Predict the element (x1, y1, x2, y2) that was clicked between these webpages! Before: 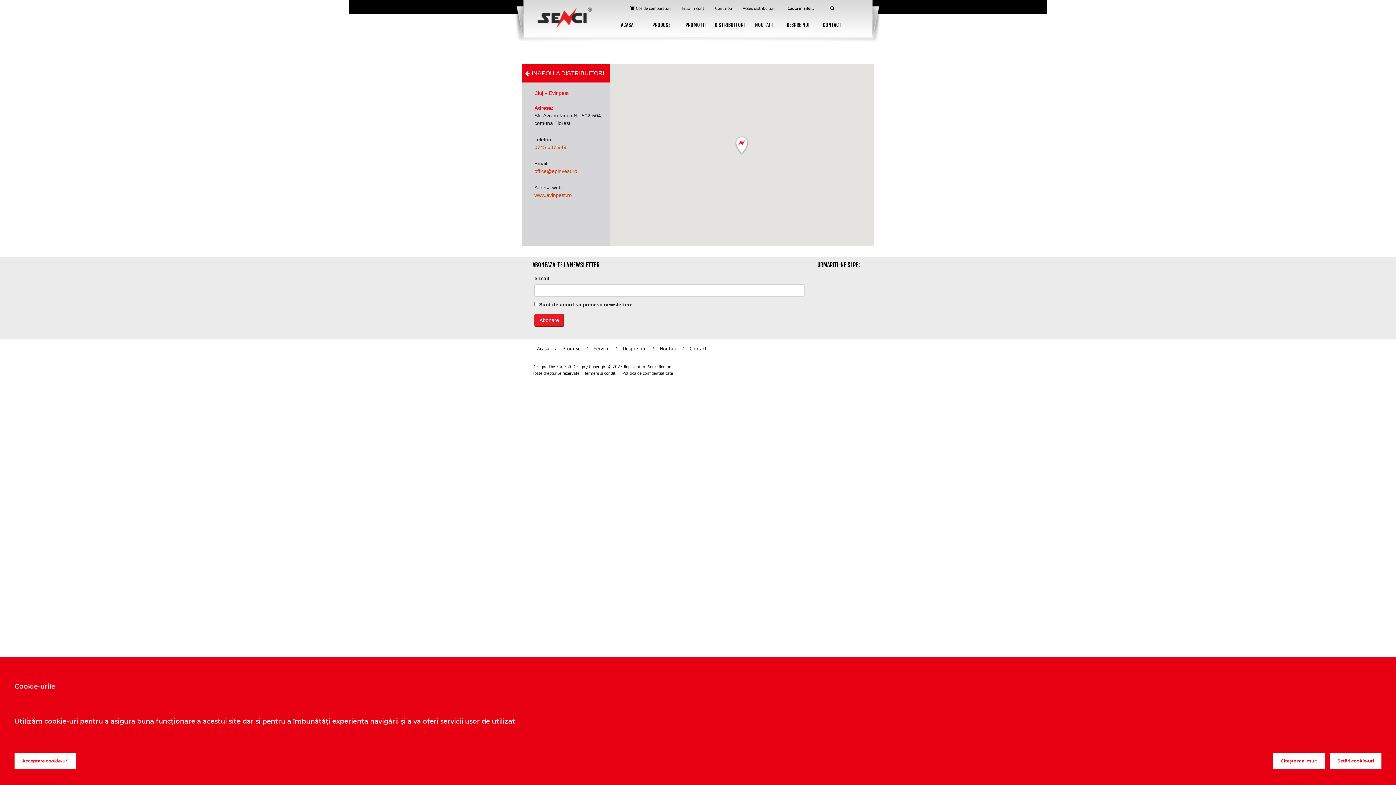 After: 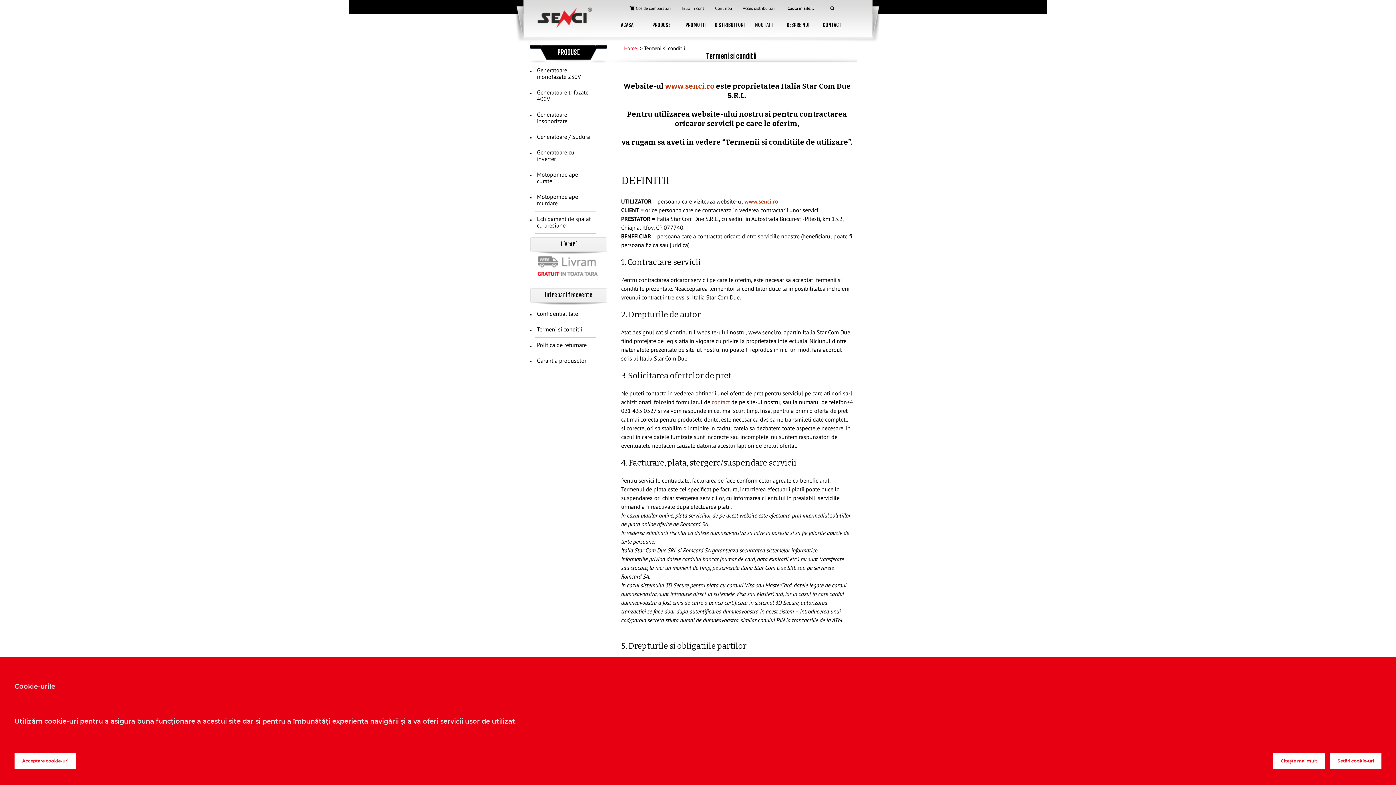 Action: bbox: (584, 370, 617, 376) label: Termeni si conditii